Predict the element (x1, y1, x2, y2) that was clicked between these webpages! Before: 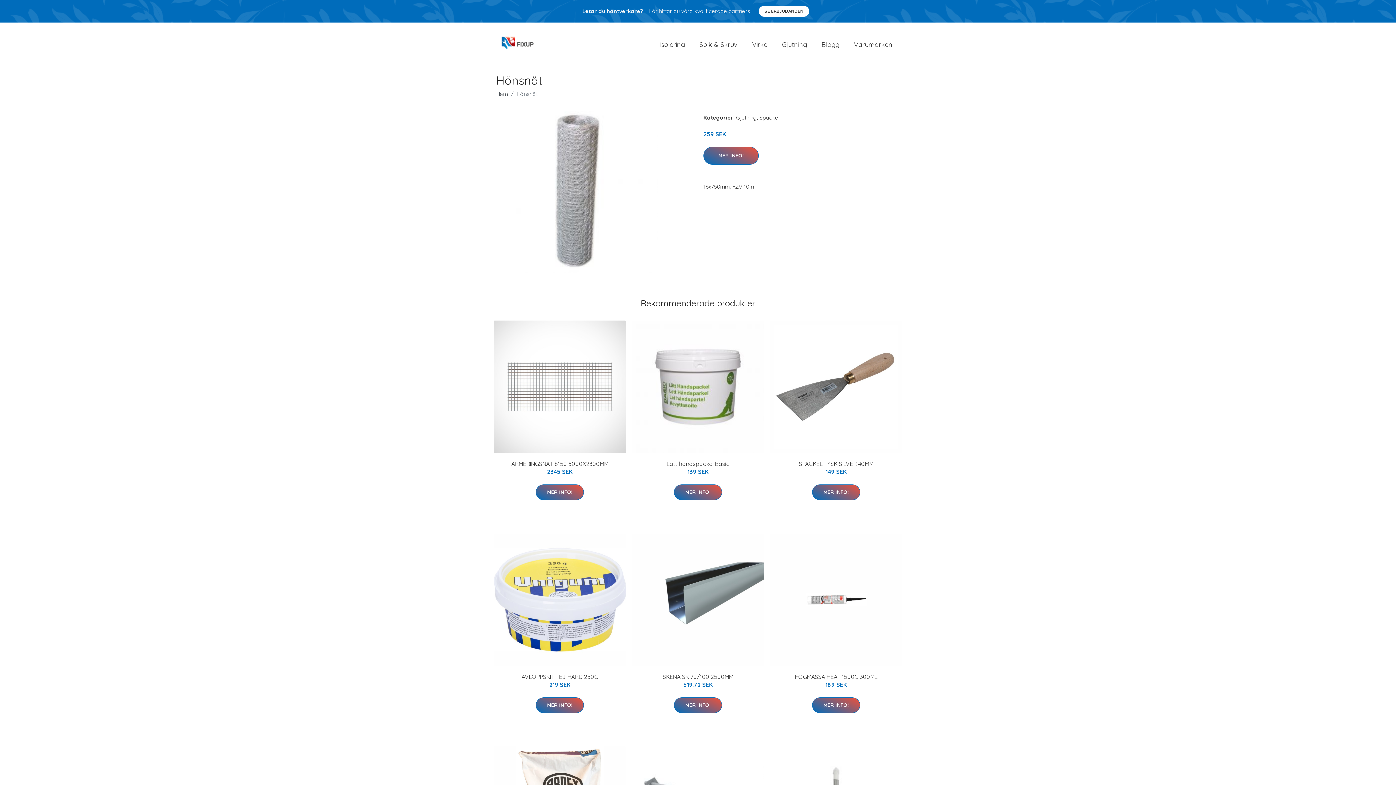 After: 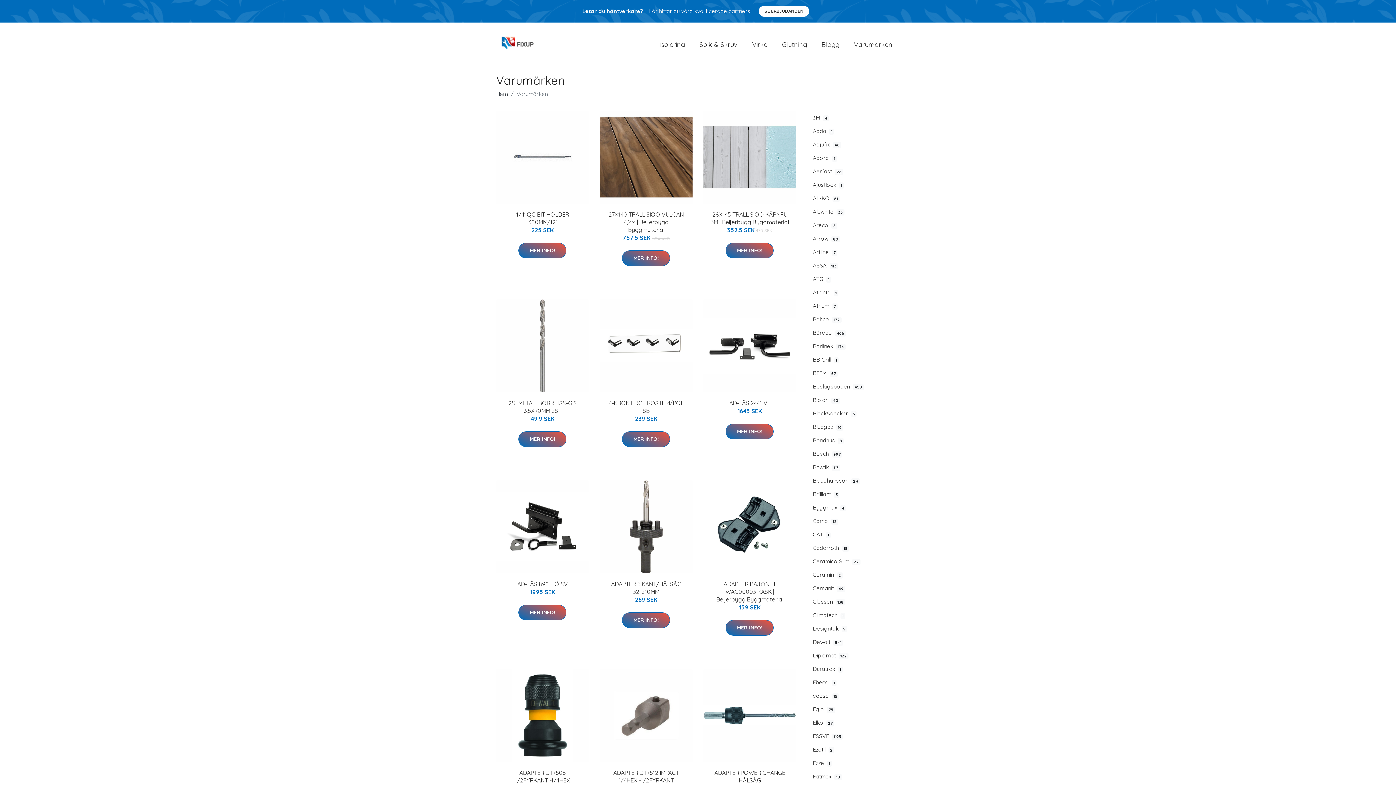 Action: bbox: (846, 32, 900, 56) label: Varumärken